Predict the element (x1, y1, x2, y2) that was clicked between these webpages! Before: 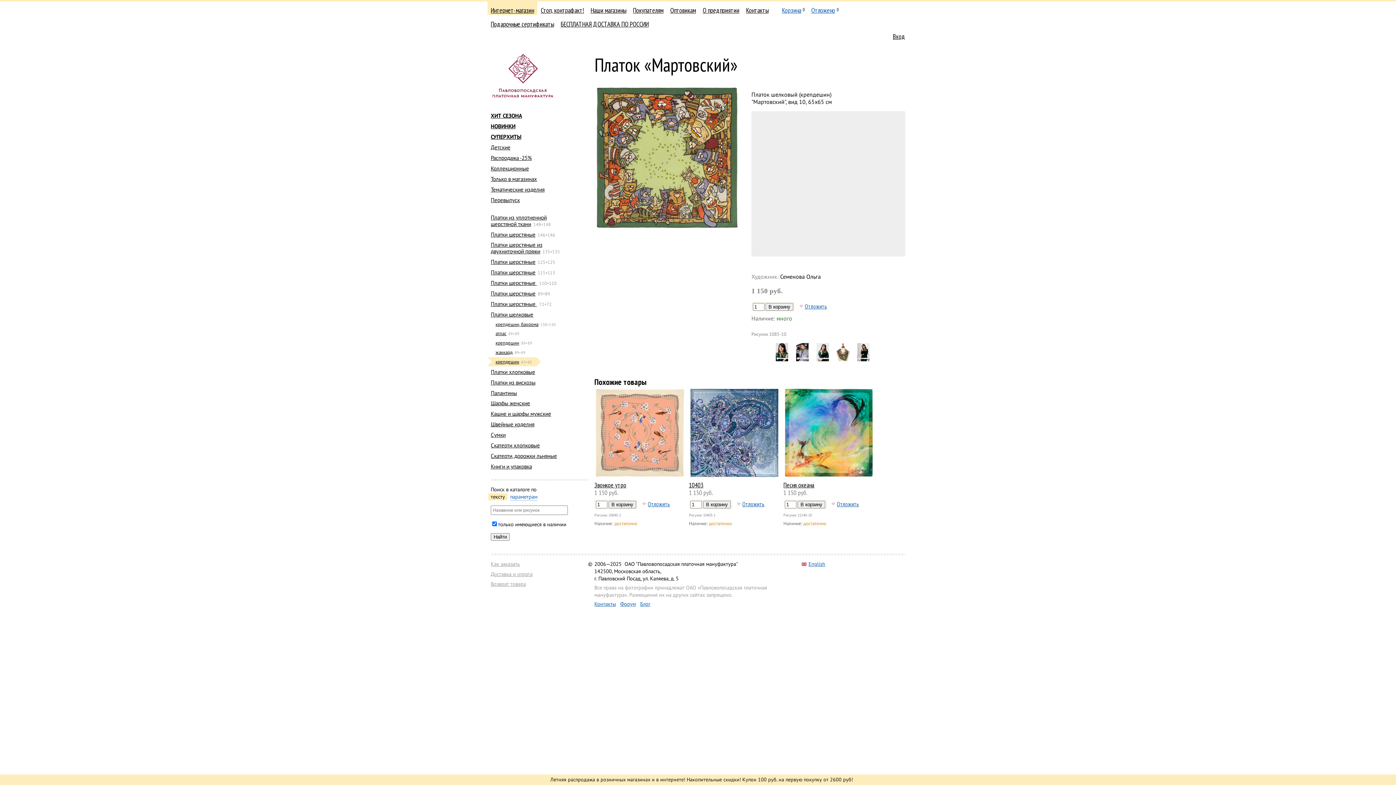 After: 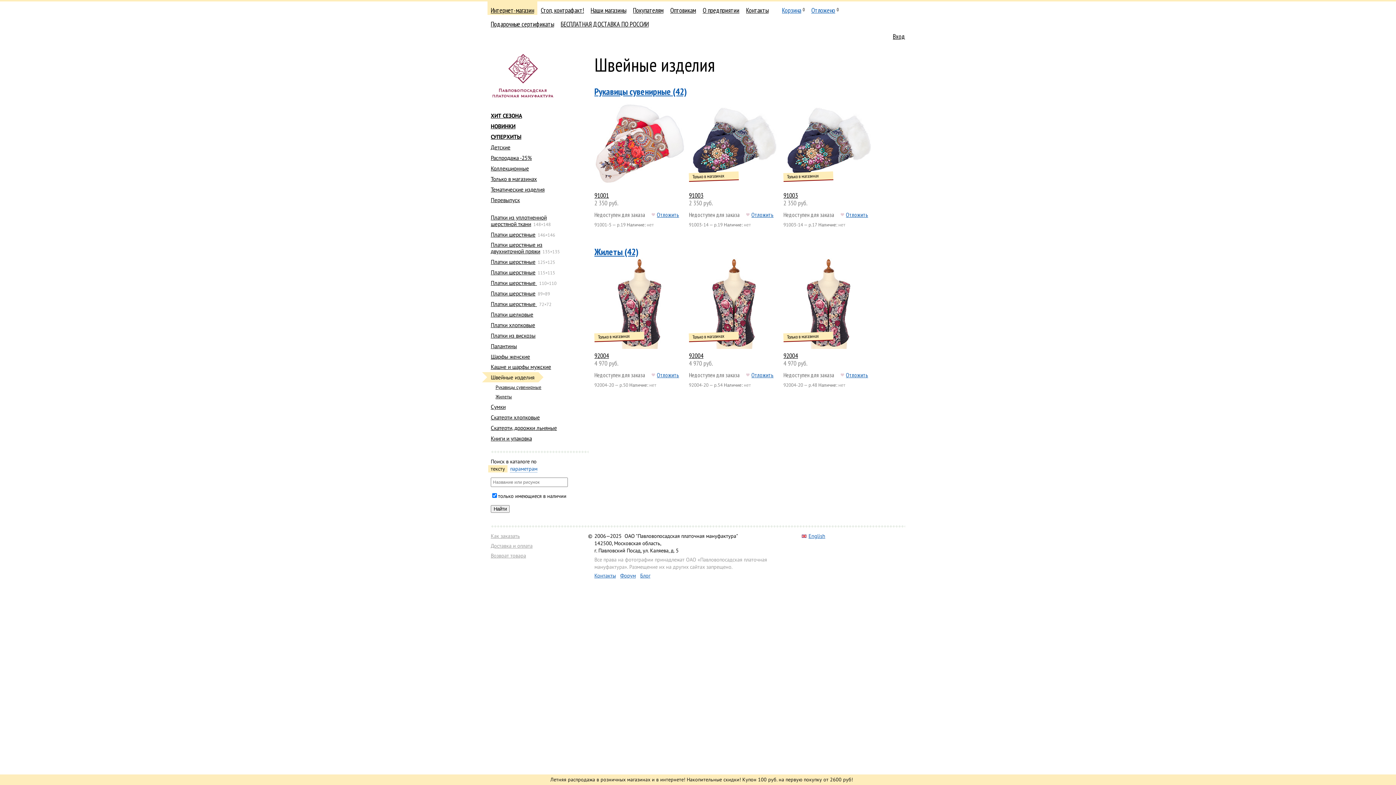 Action: label: Швейные изделия bbox: (490, 420, 534, 428)